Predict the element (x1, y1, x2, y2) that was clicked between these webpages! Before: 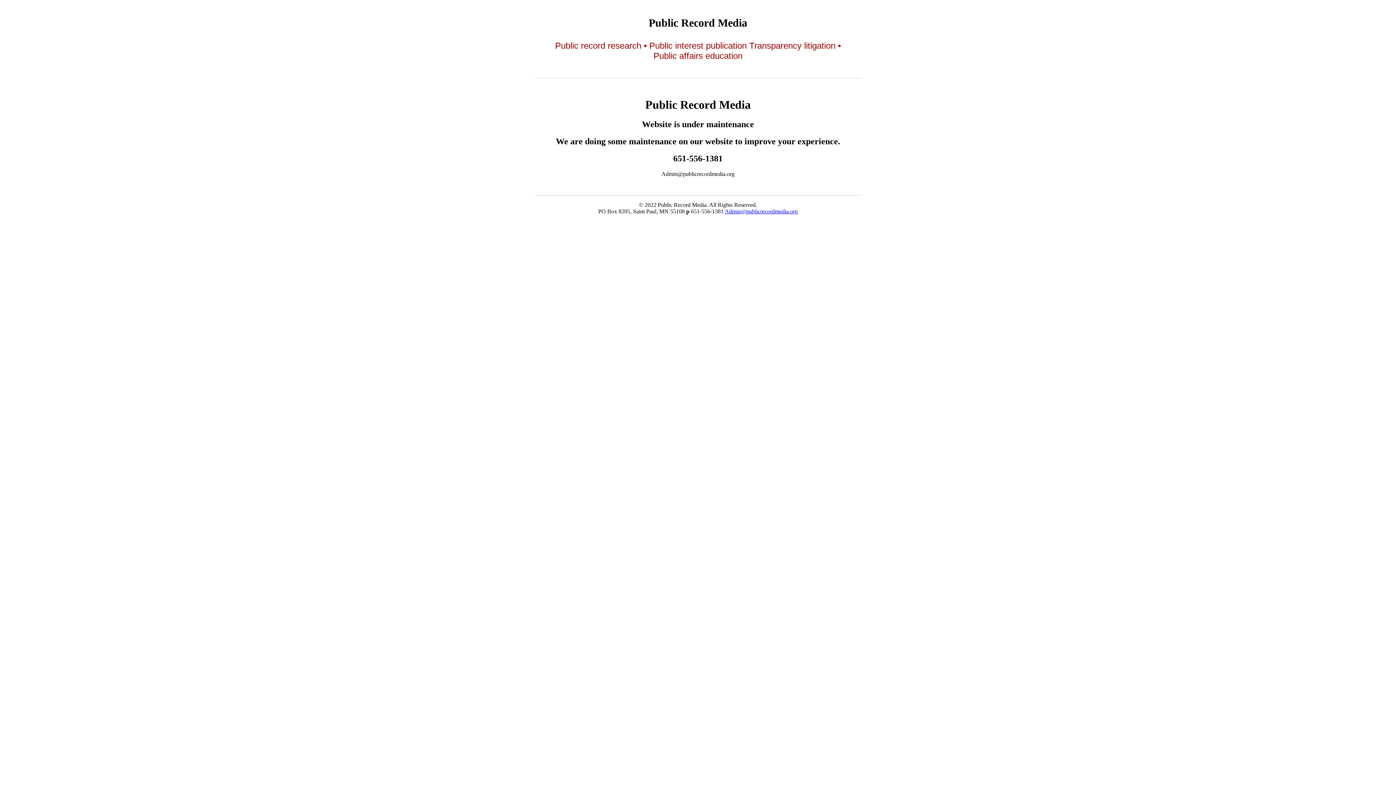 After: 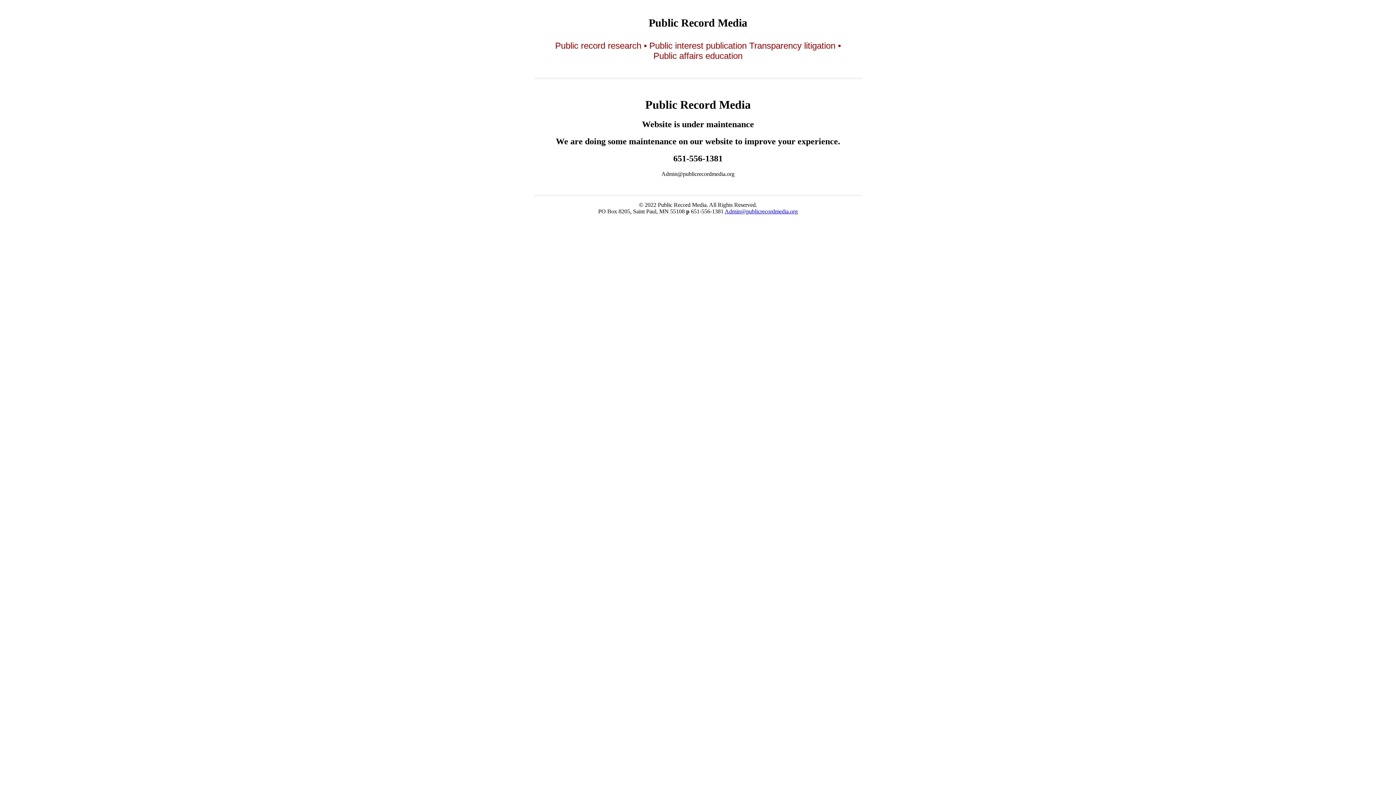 Action: label: Admin@publicrecordmedia.org bbox: (724, 208, 798, 214)